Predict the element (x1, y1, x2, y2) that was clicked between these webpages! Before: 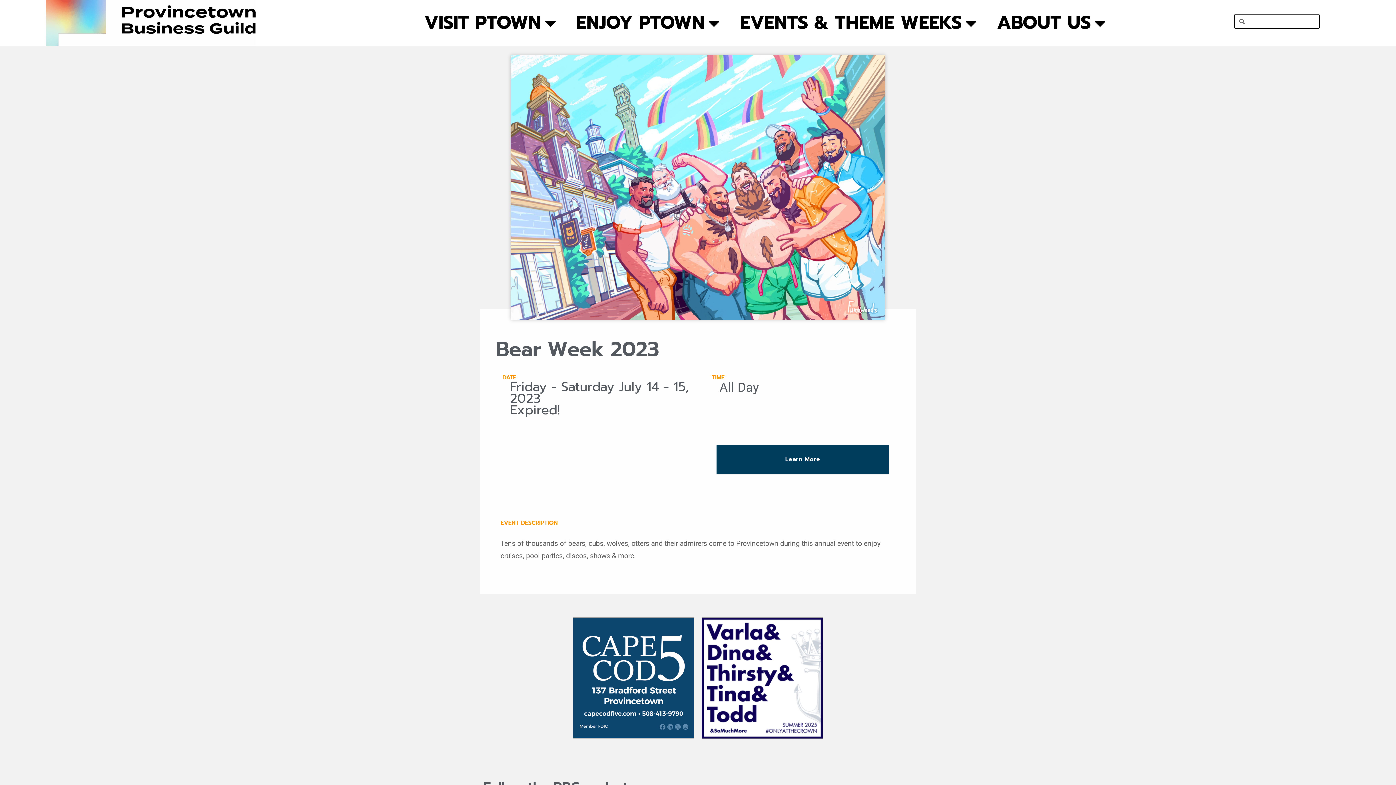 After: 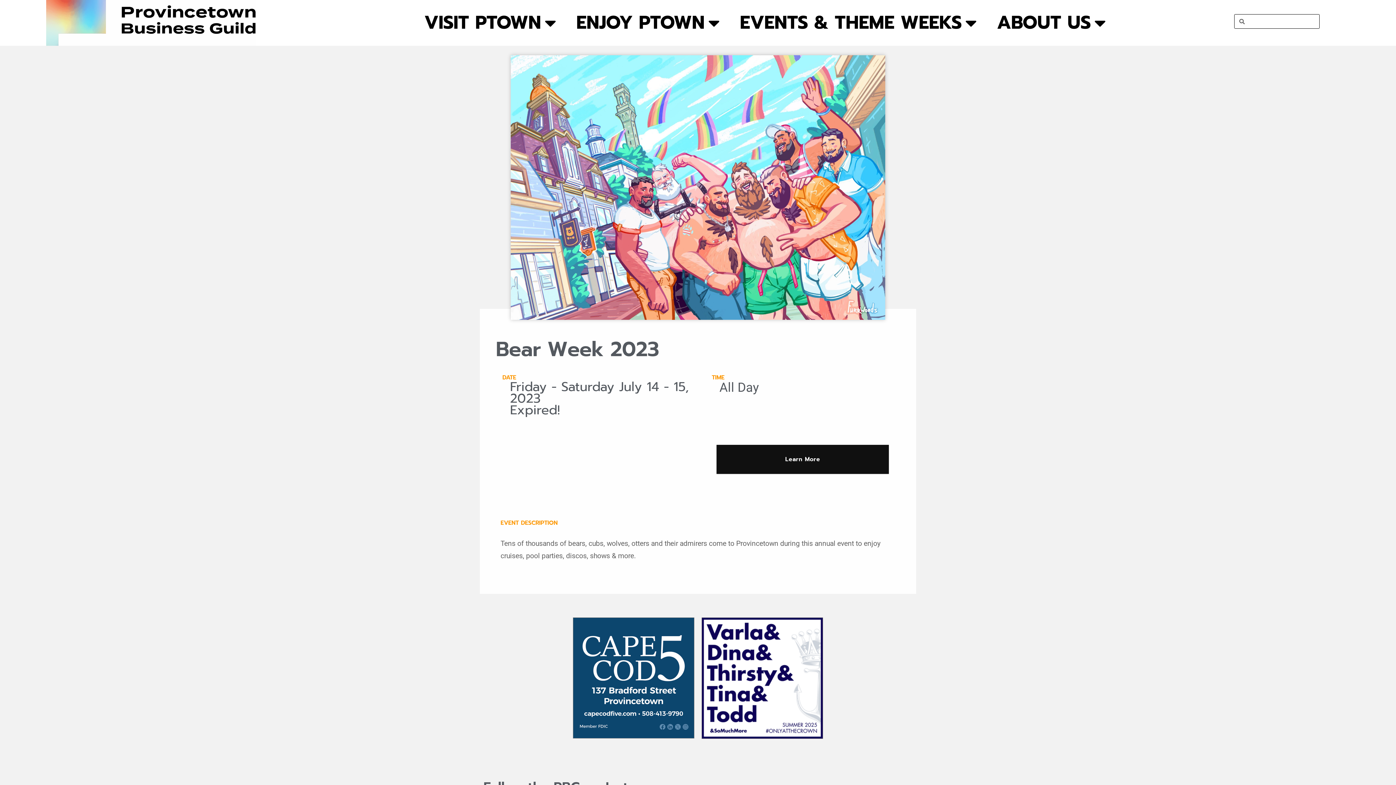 Action: label: Learn More bbox: (716, 445, 889, 474)